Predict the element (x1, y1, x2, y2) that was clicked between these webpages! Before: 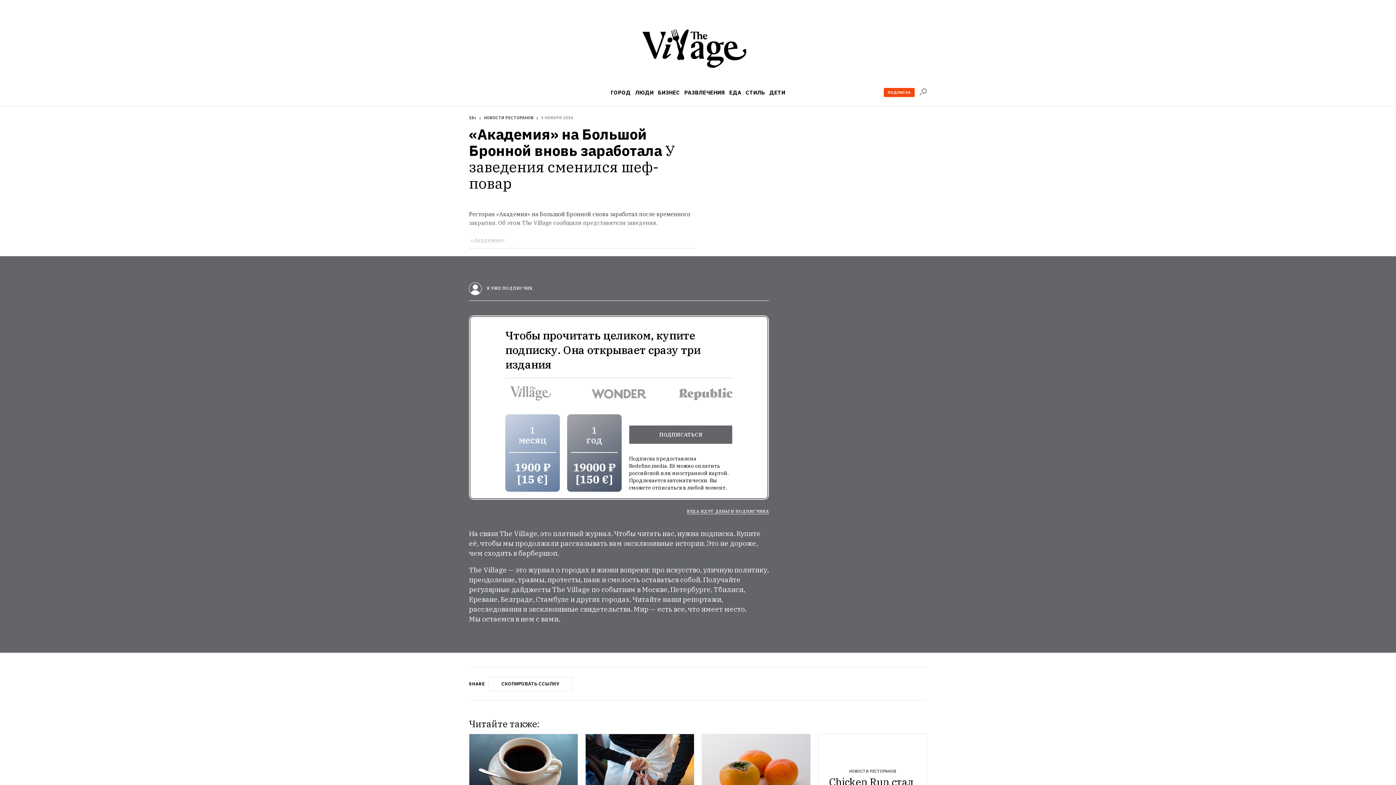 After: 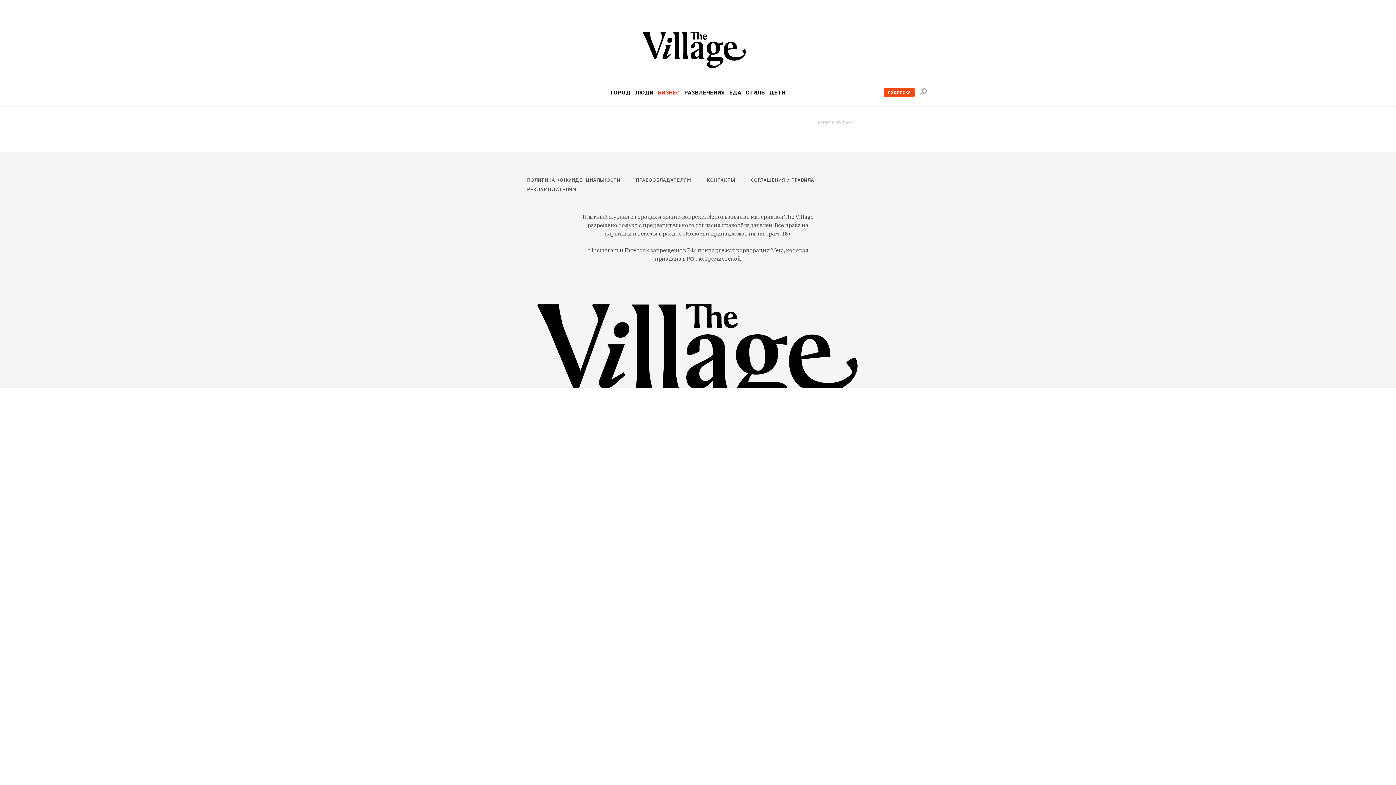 Action: bbox: (658, 89, 680, 95) label: БИЗНЕС